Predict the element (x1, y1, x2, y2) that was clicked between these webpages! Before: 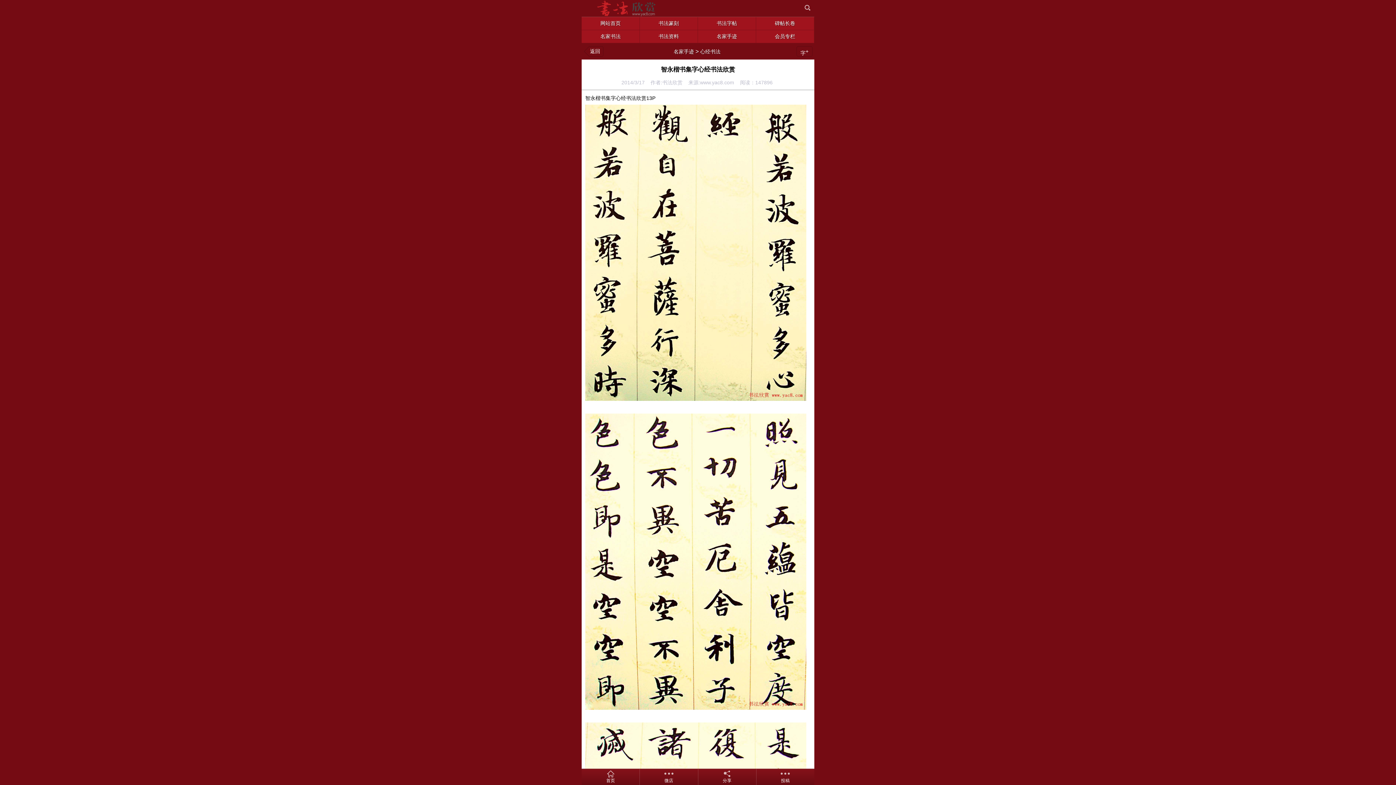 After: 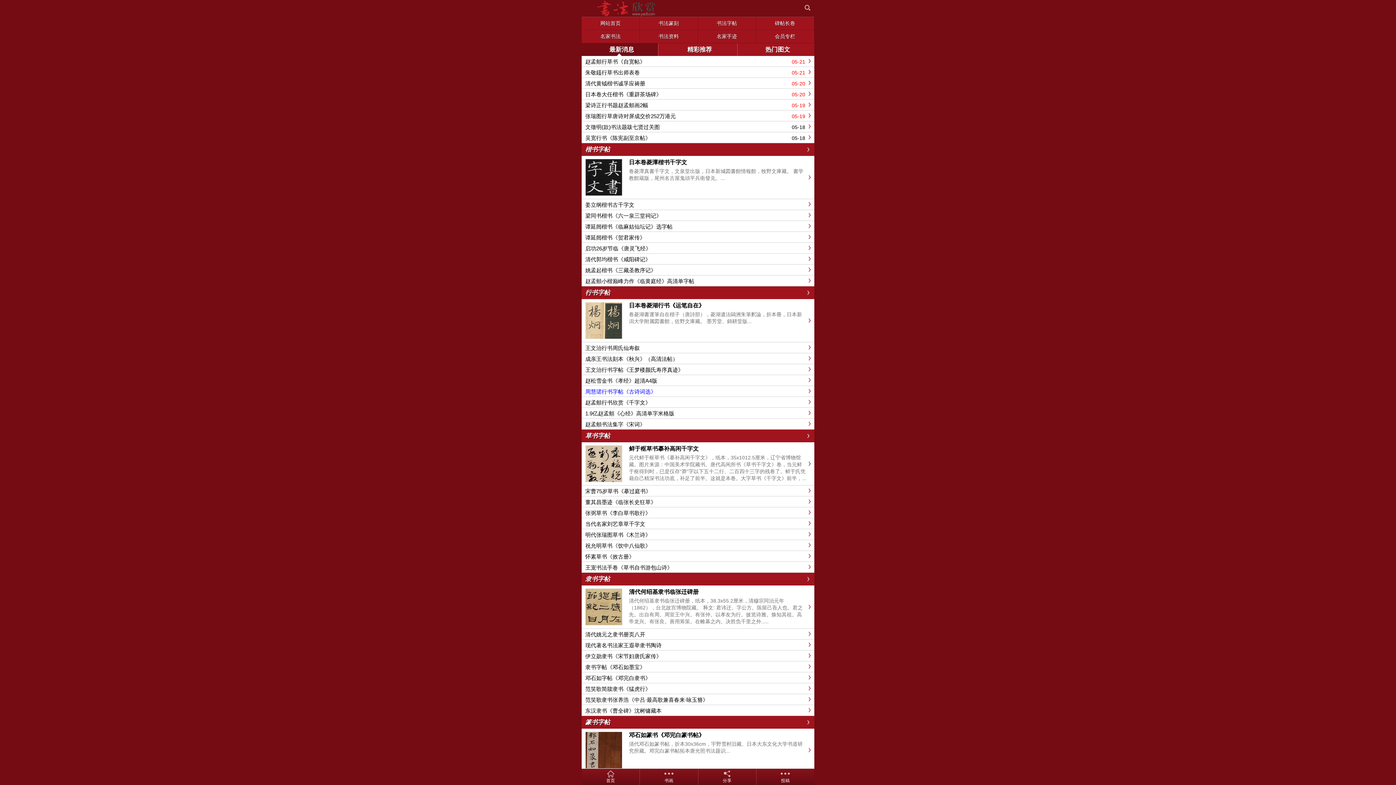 Action: bbox: (581, 770, 639, 786) label: 首页